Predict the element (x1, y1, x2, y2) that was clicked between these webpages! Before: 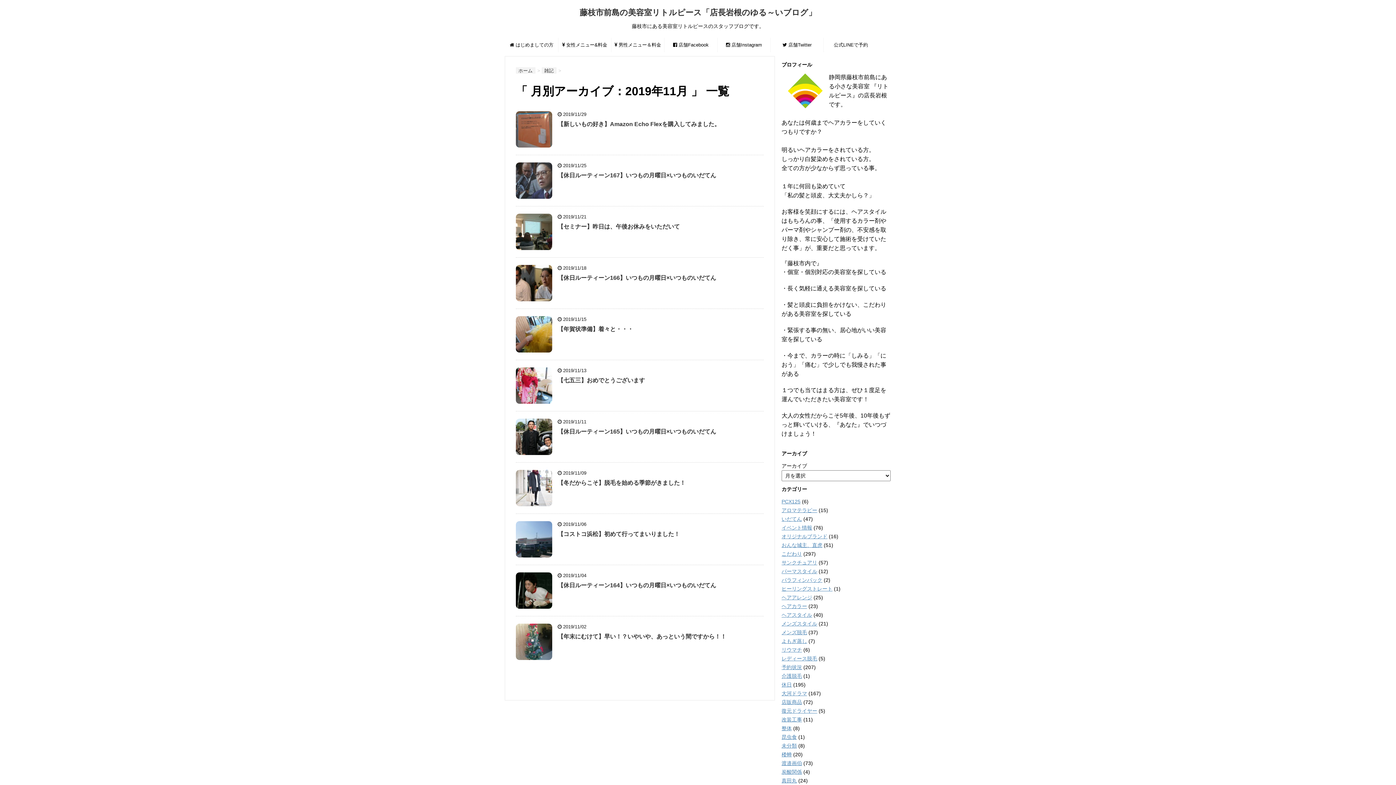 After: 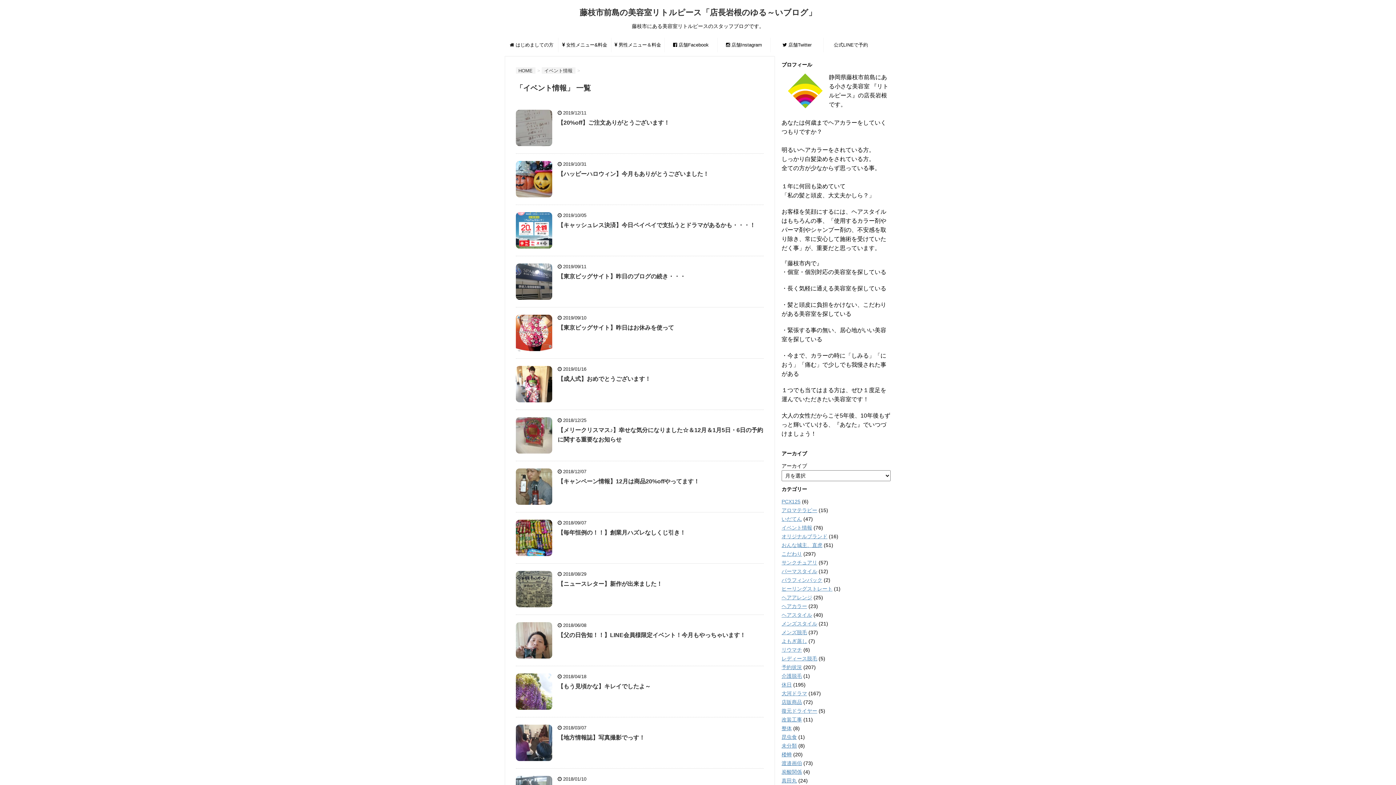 Action: label: イベント情報 bbox: (781, 525, 812, 530)